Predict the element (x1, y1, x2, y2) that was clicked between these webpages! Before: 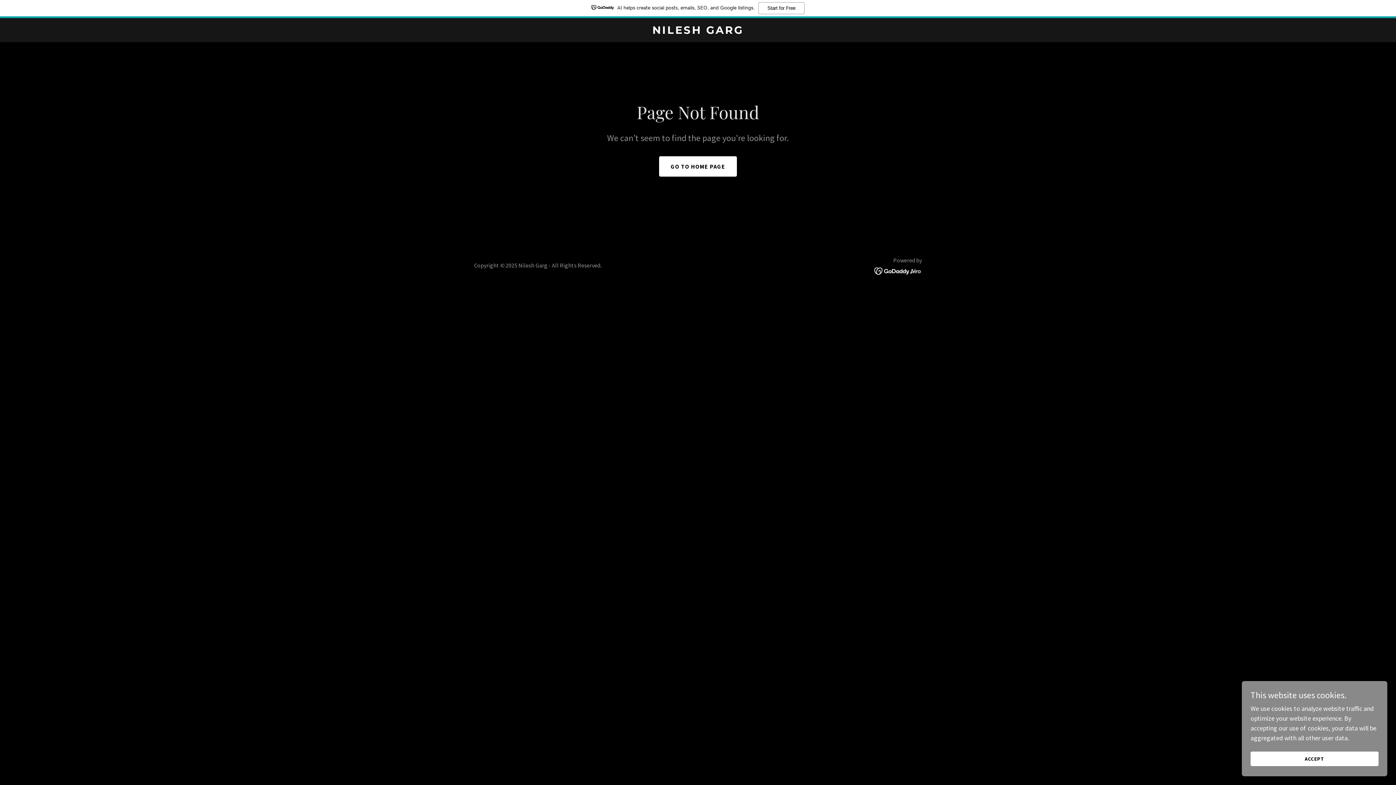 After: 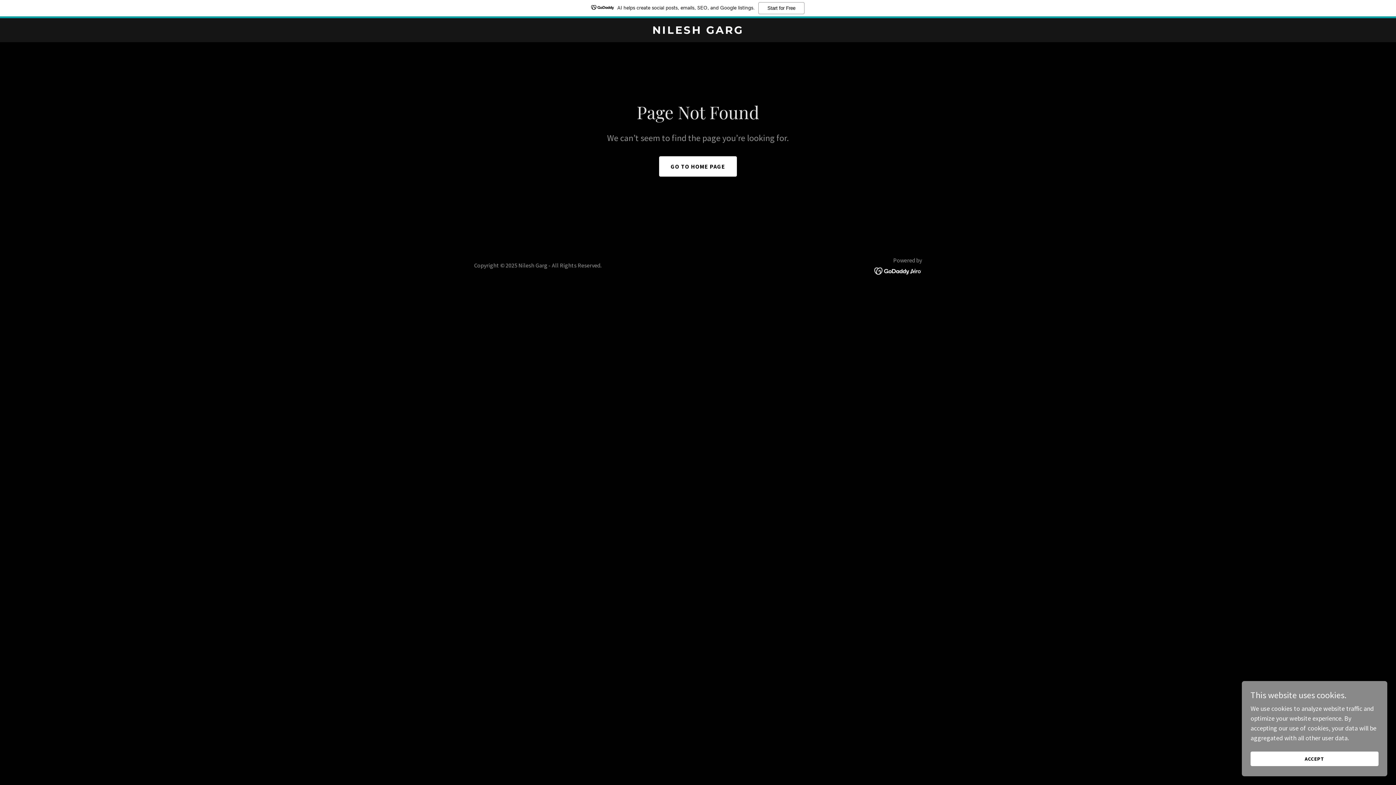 Action: bbox: (874, 266, 922, 274)